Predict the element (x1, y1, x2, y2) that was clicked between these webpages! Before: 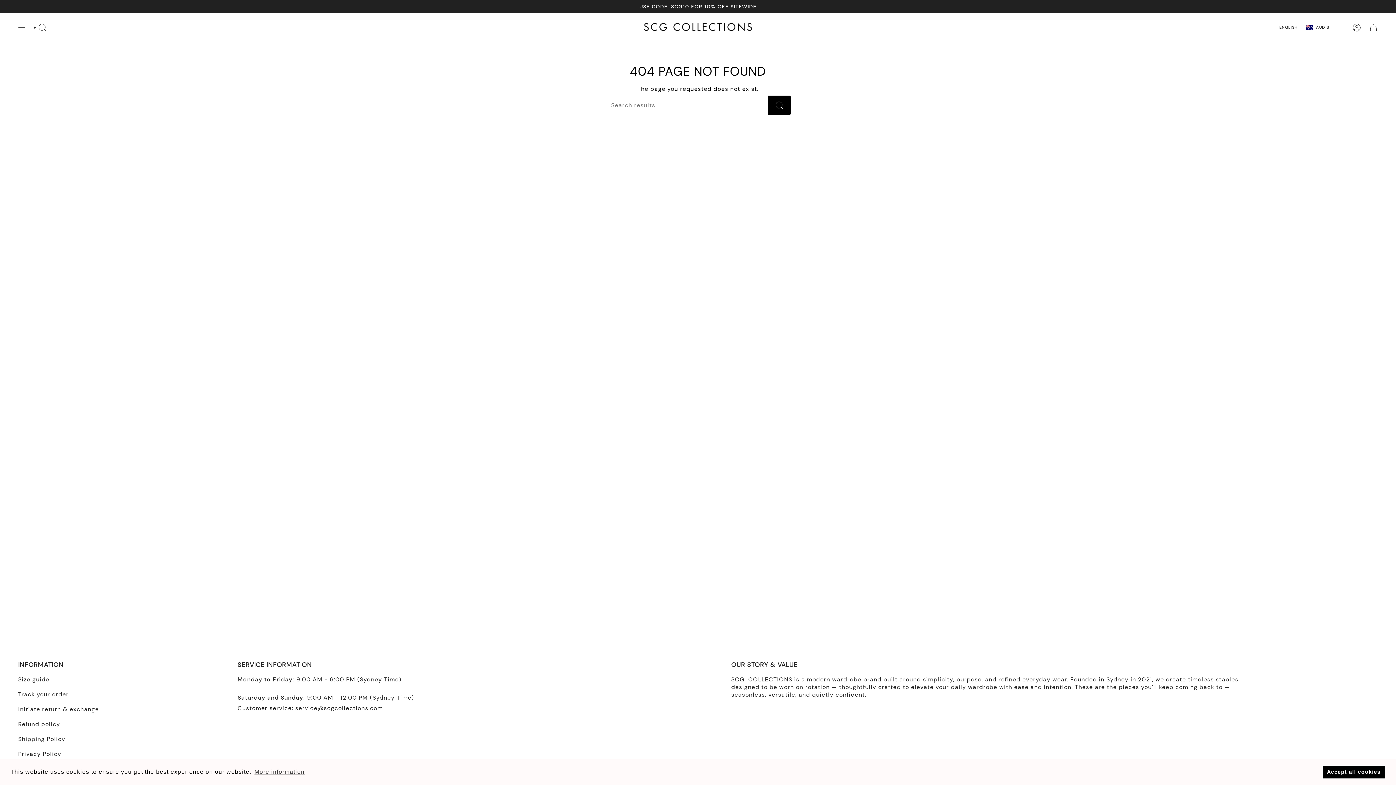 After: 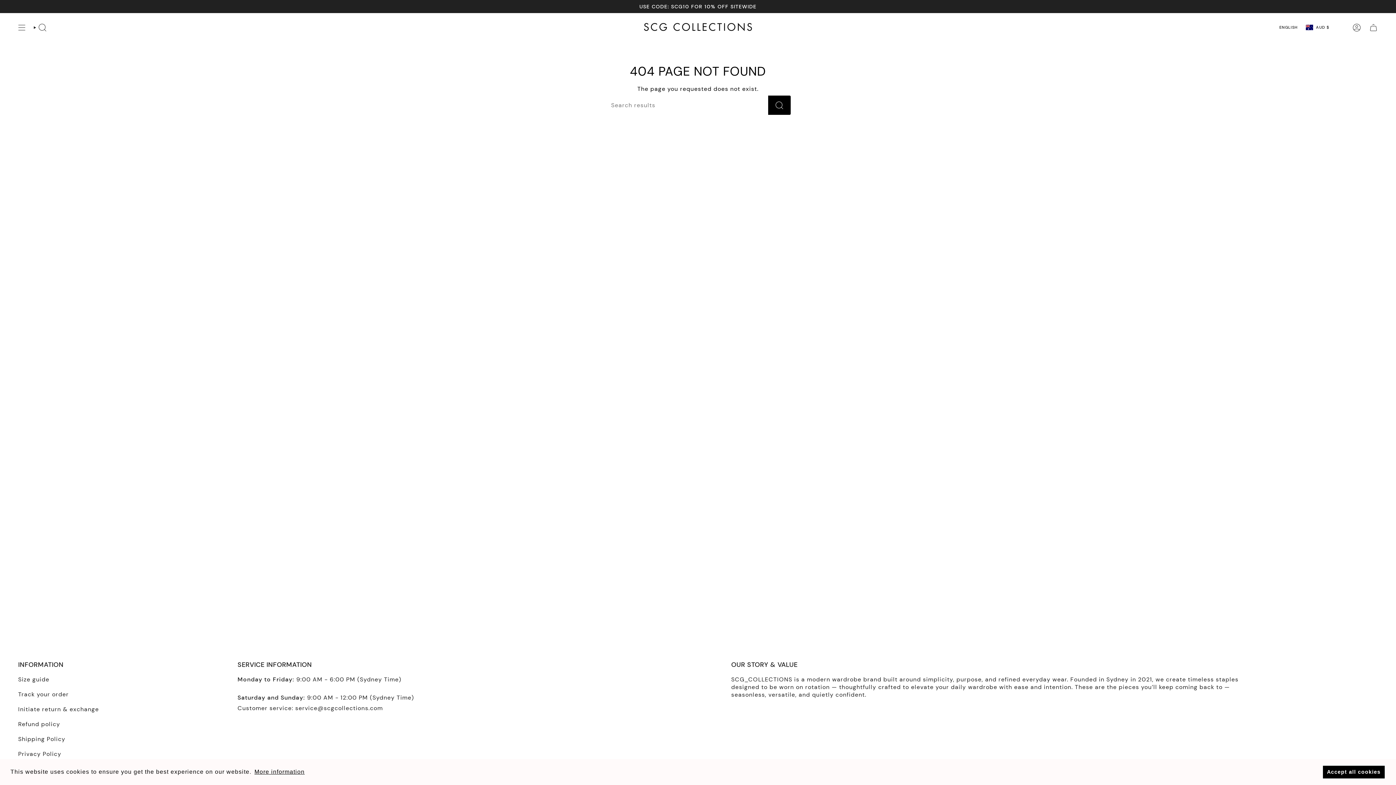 Action: bbox: (253, 766, 305, 777) label: learn more about cookies